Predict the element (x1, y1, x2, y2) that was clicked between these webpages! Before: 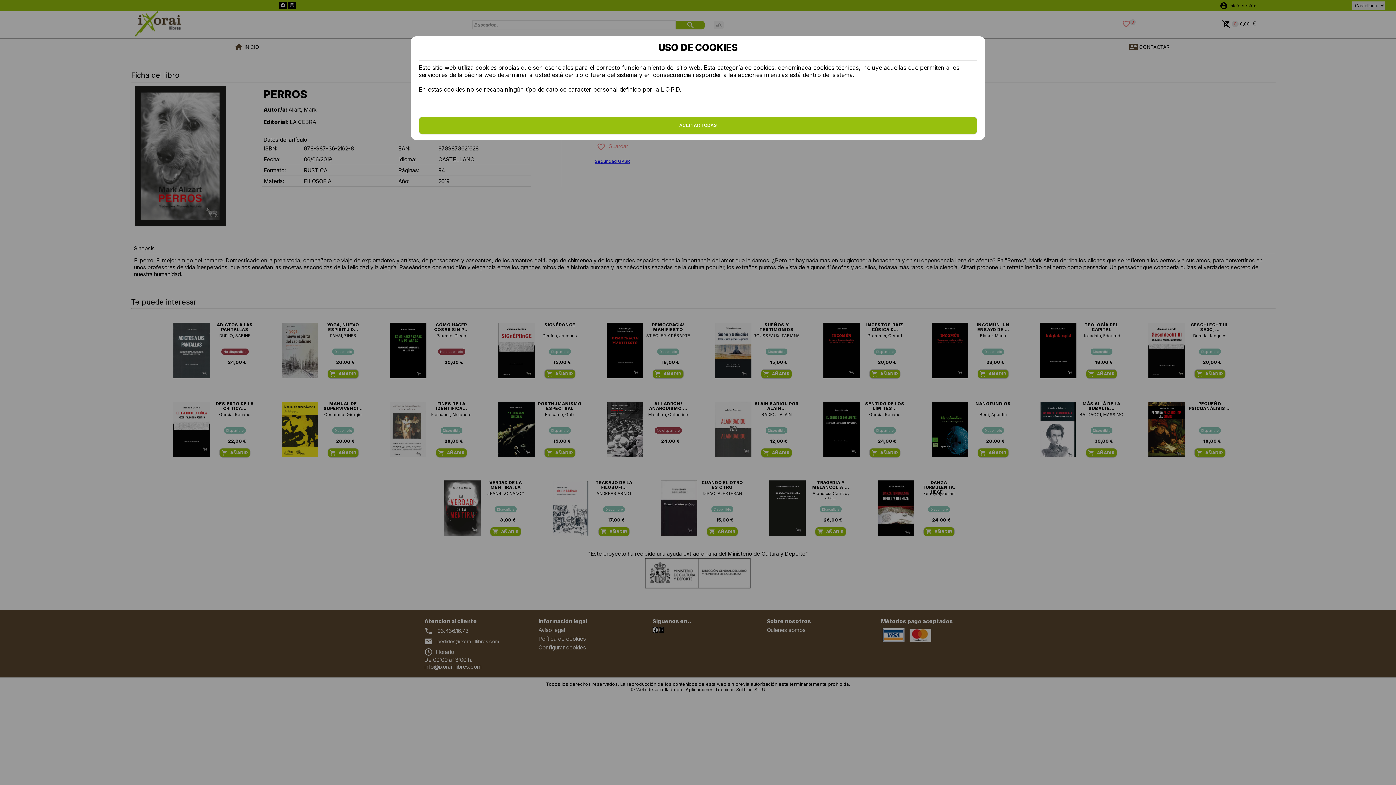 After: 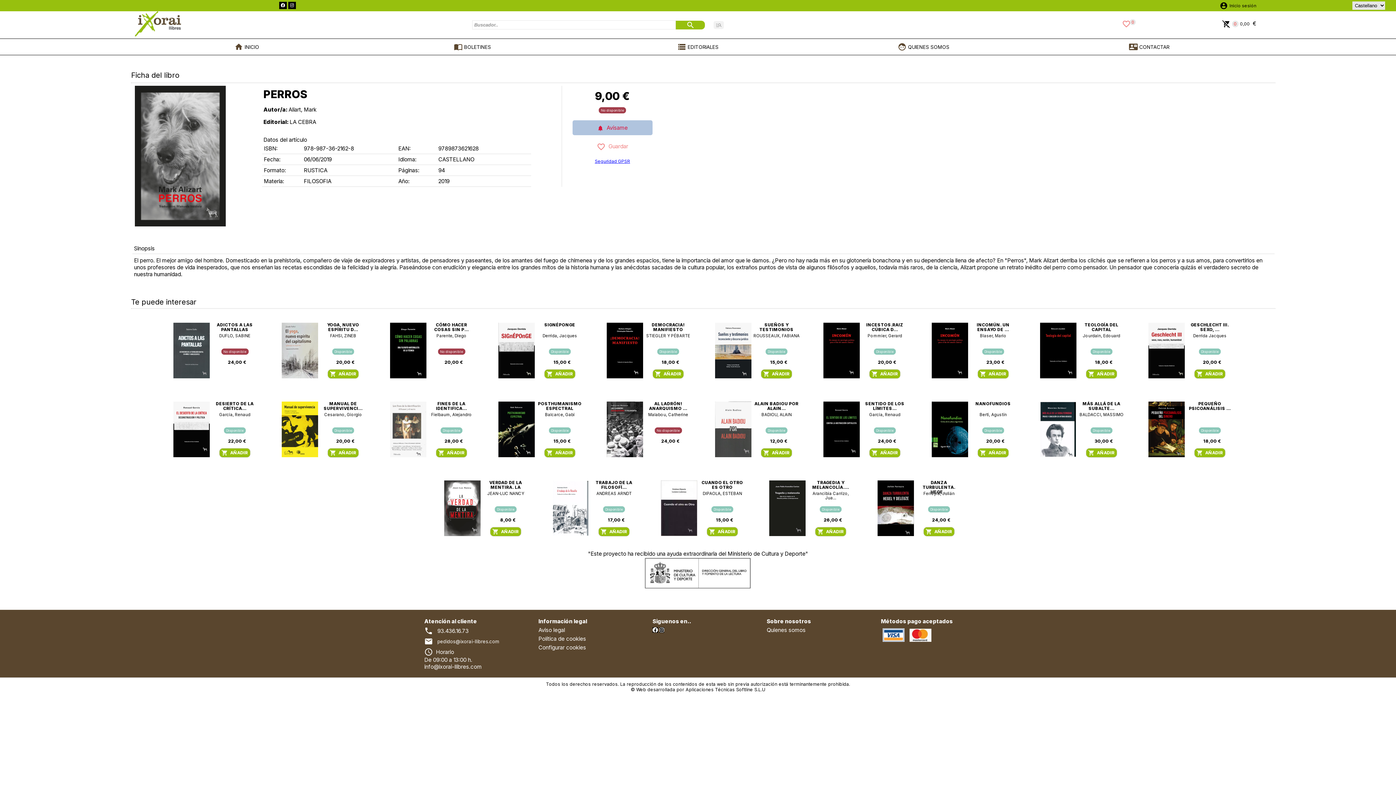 Action: label: ACEPTAR TODAS bbox: (418, 116, 977, 134)